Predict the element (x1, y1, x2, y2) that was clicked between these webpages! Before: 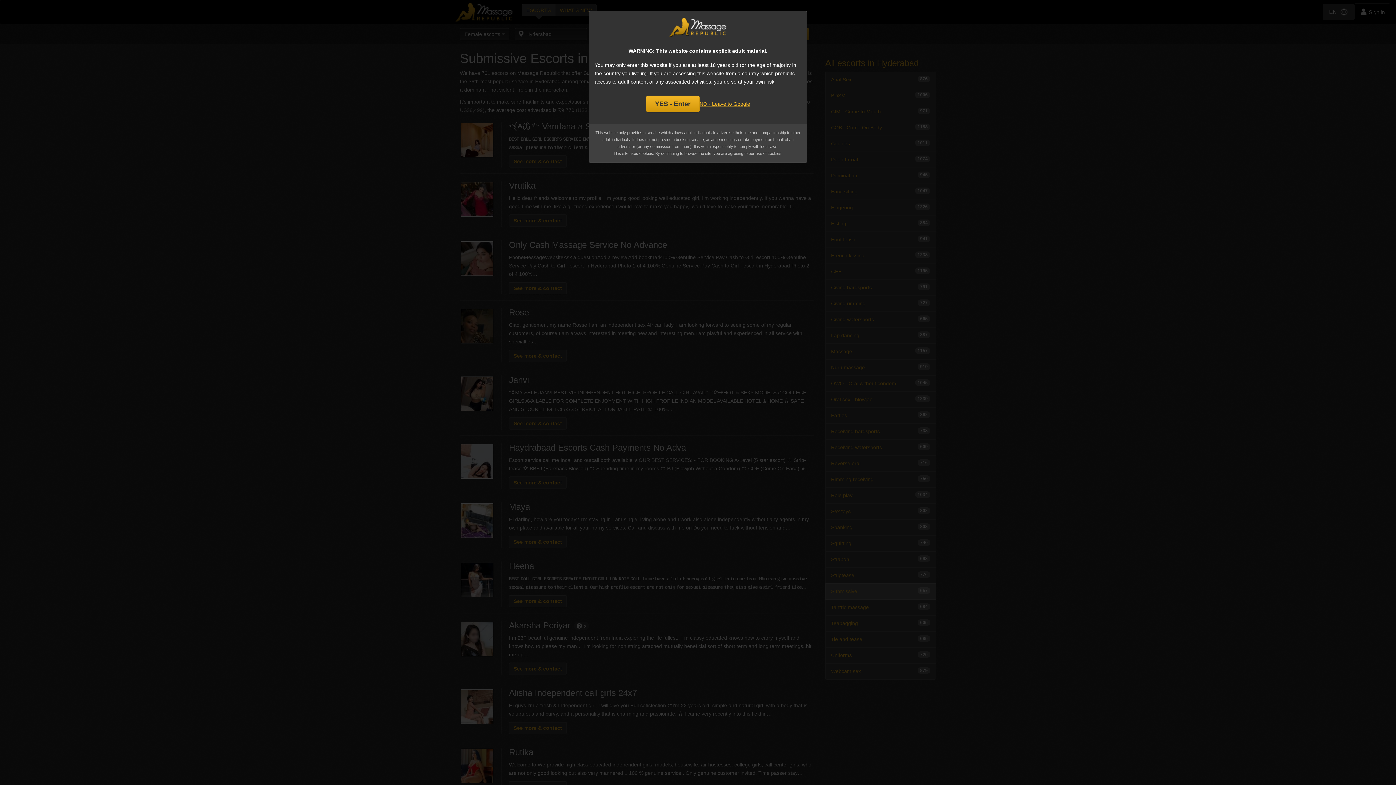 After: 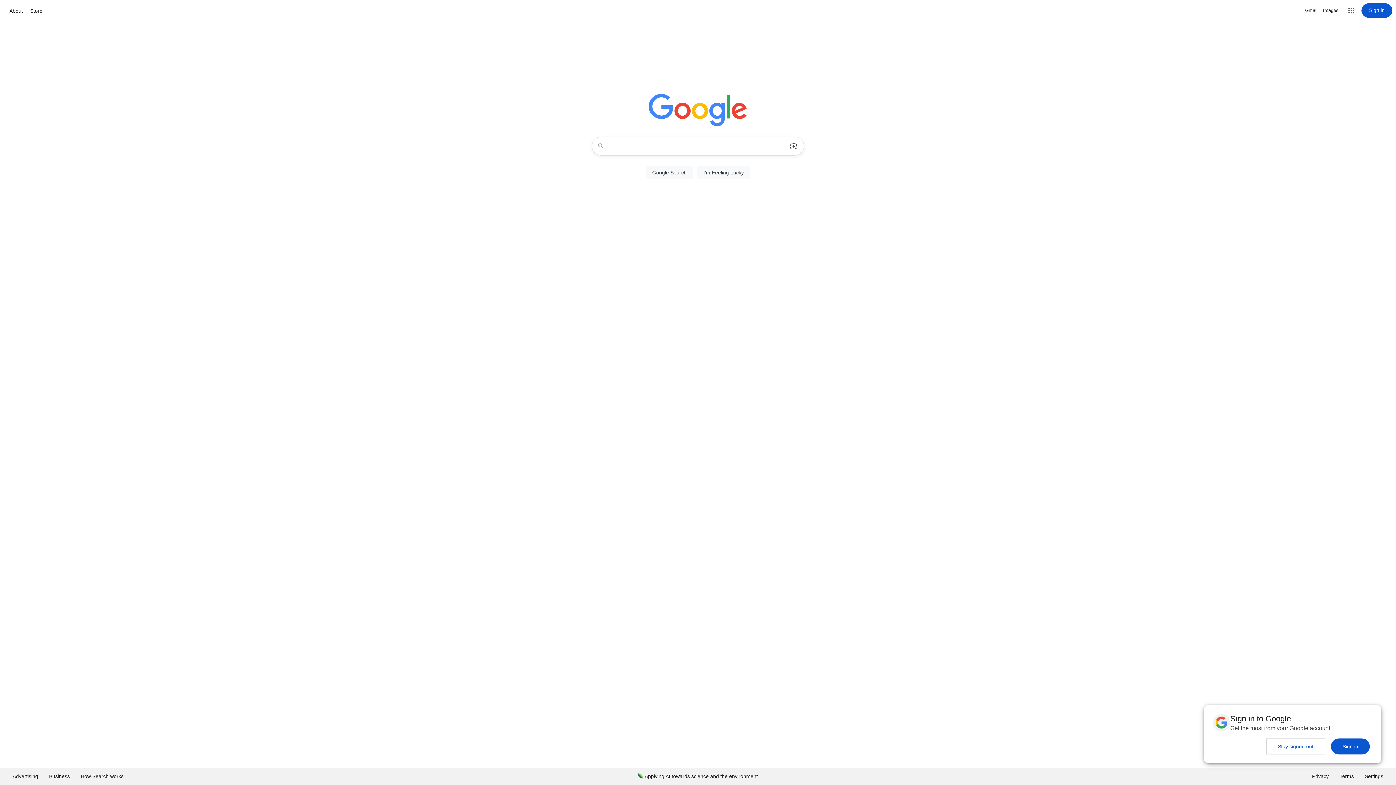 Action: label: NO - Leave to Google bbox: (699, 99, 750, 108)